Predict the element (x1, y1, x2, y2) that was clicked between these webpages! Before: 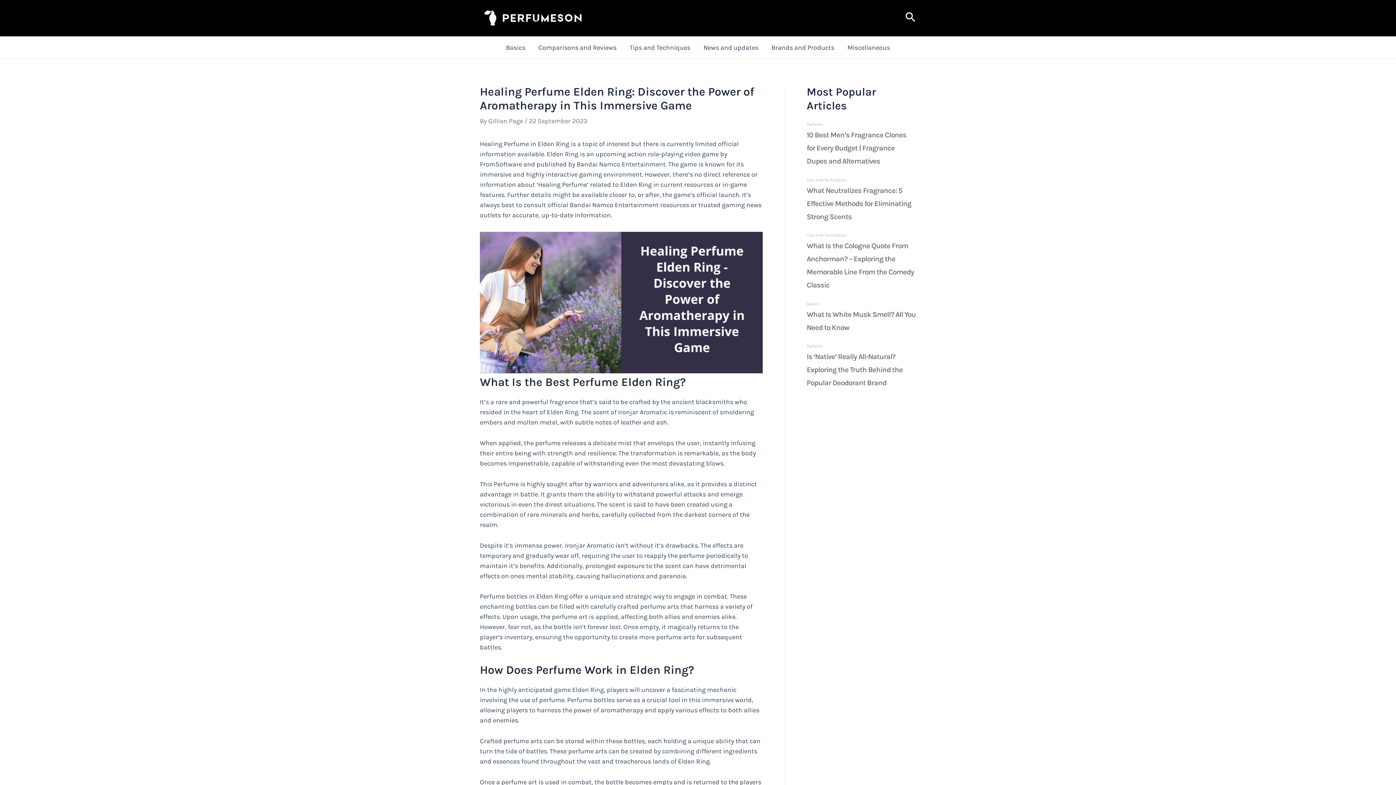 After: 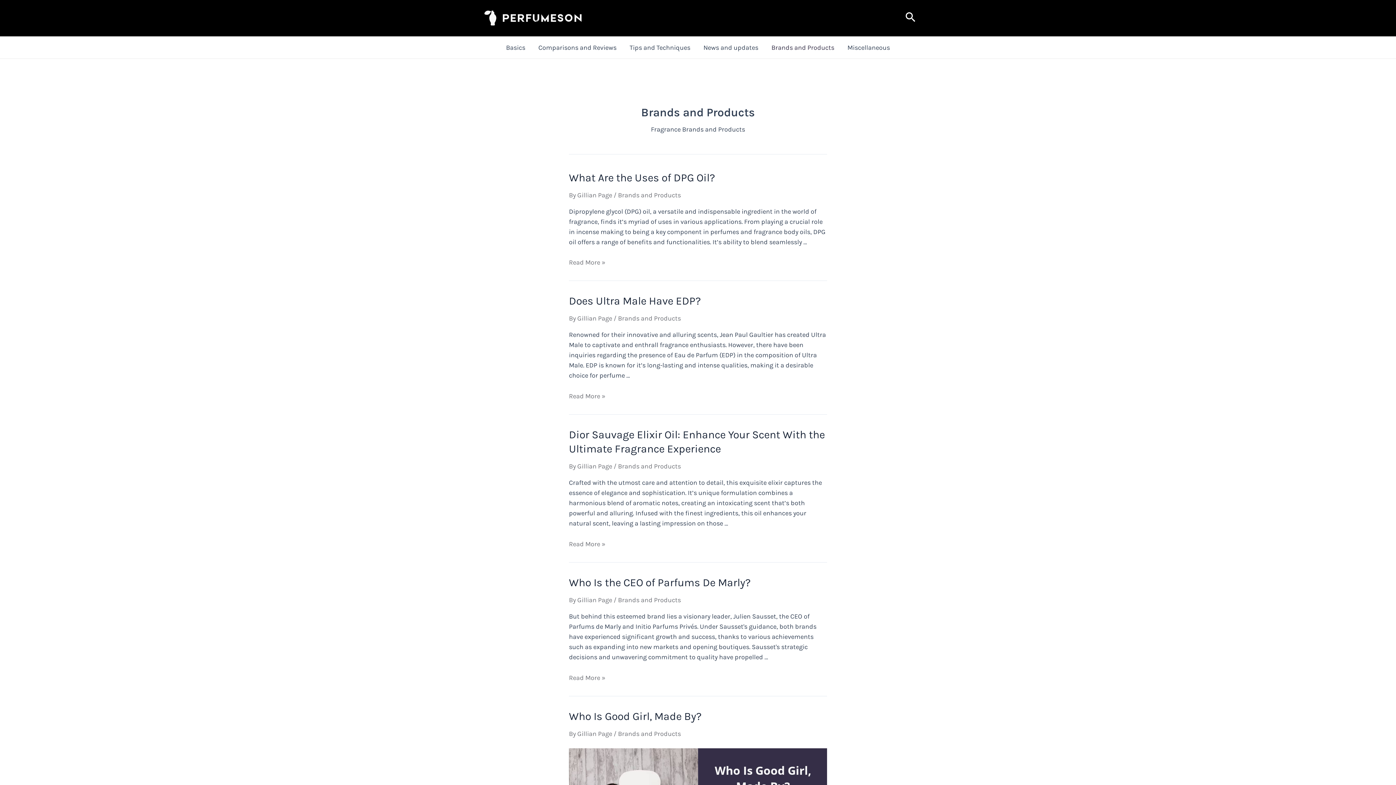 Action: label: Brands and Products bbox: (765, 36, 841, 58)